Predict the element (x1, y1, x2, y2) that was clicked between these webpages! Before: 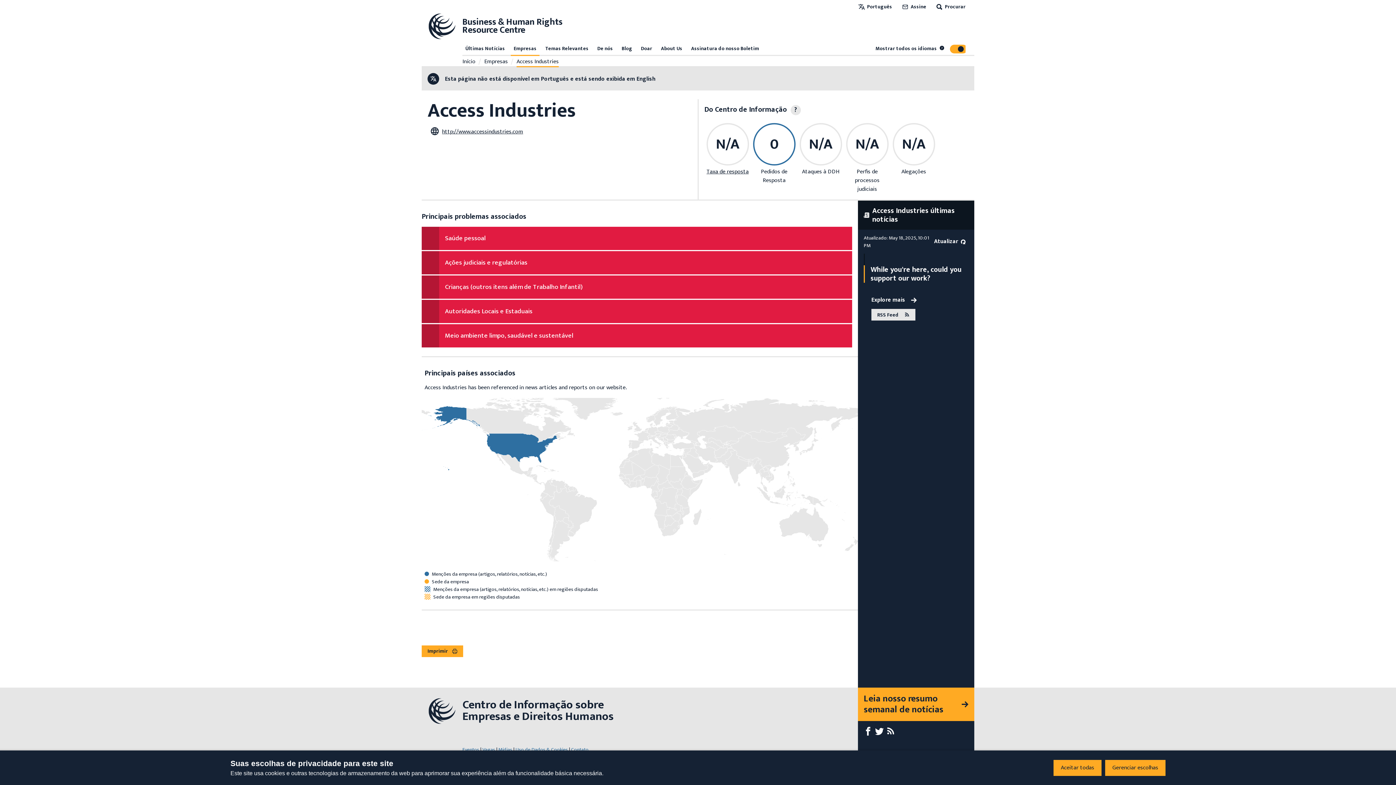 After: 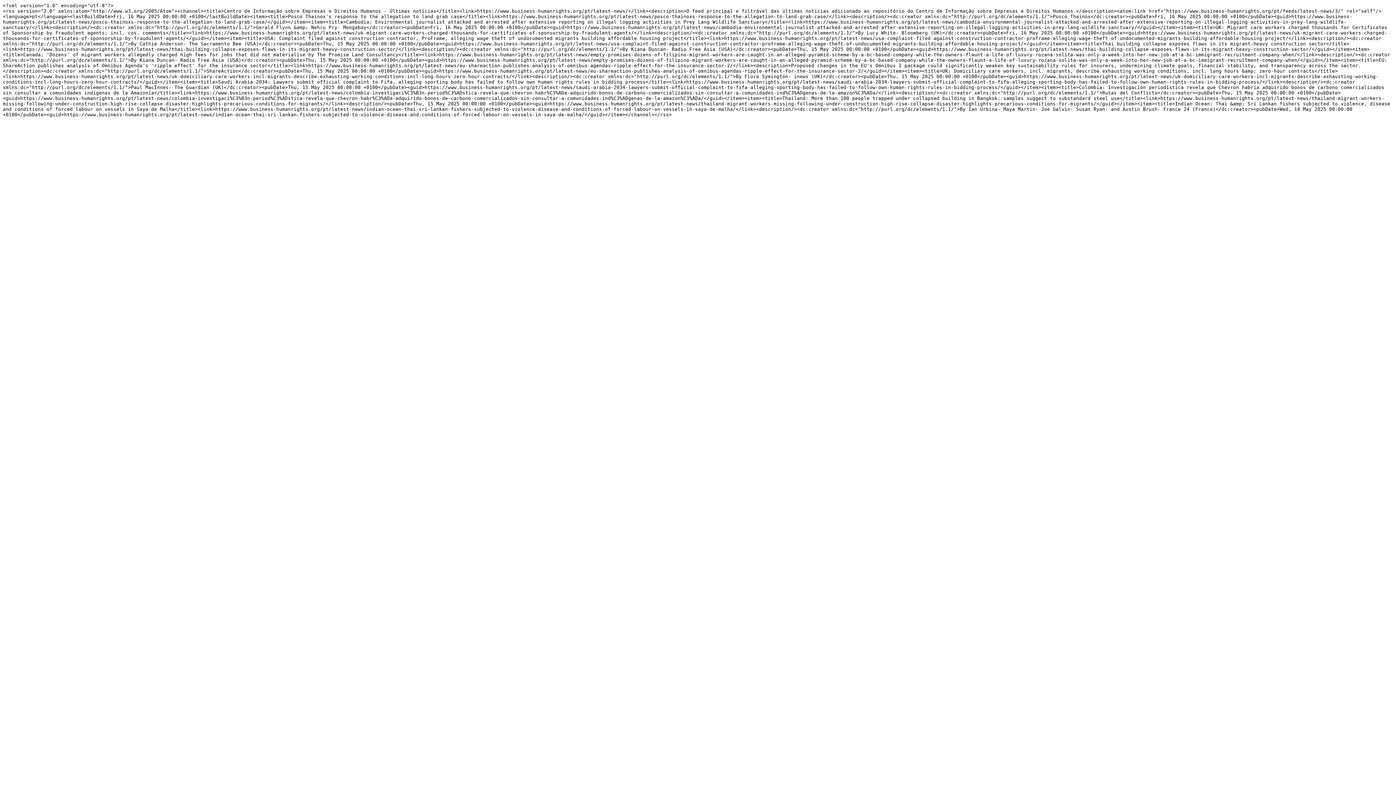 Action: bbox: (886, 726, 896, 736)